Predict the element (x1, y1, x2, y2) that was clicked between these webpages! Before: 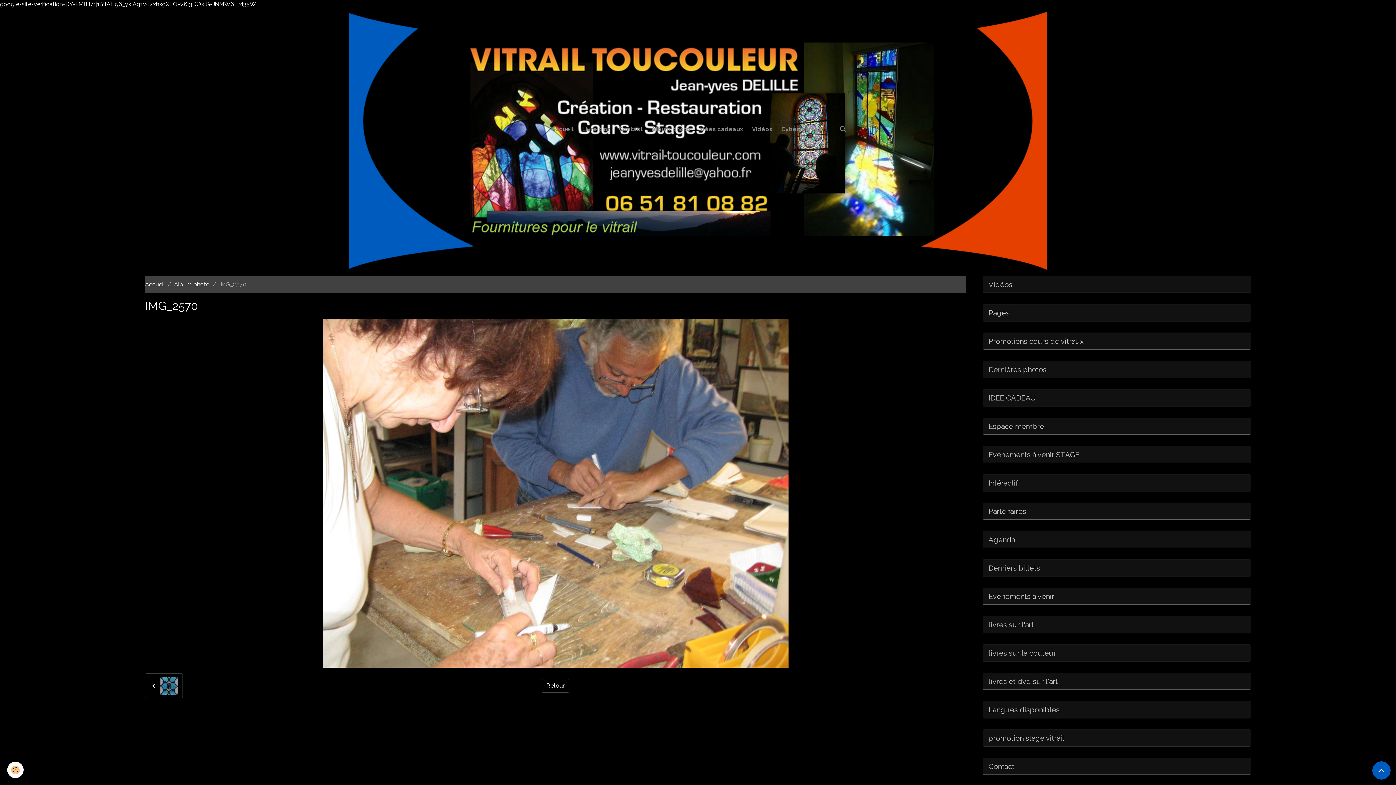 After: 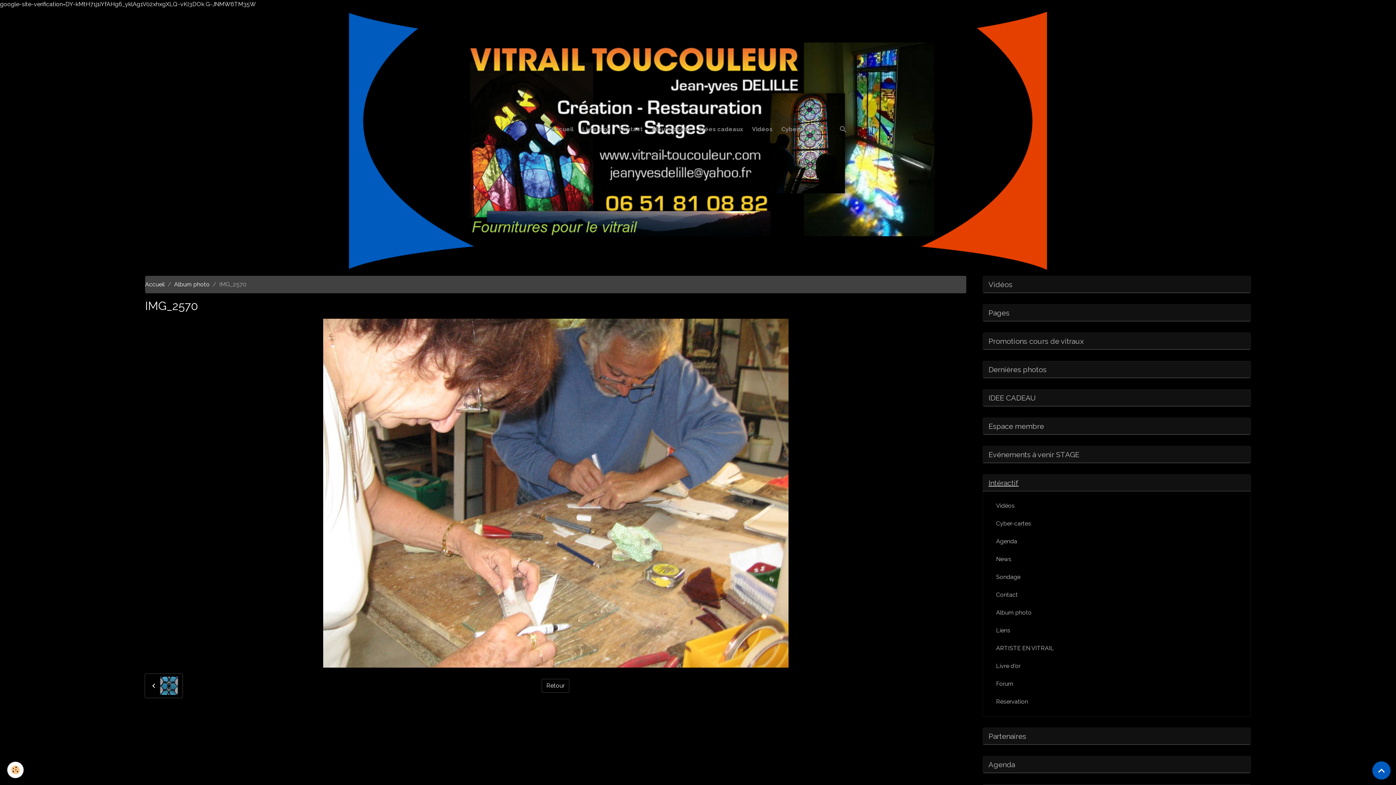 Action: label: Intéractif bbox: (983, 474, 1250, 491)